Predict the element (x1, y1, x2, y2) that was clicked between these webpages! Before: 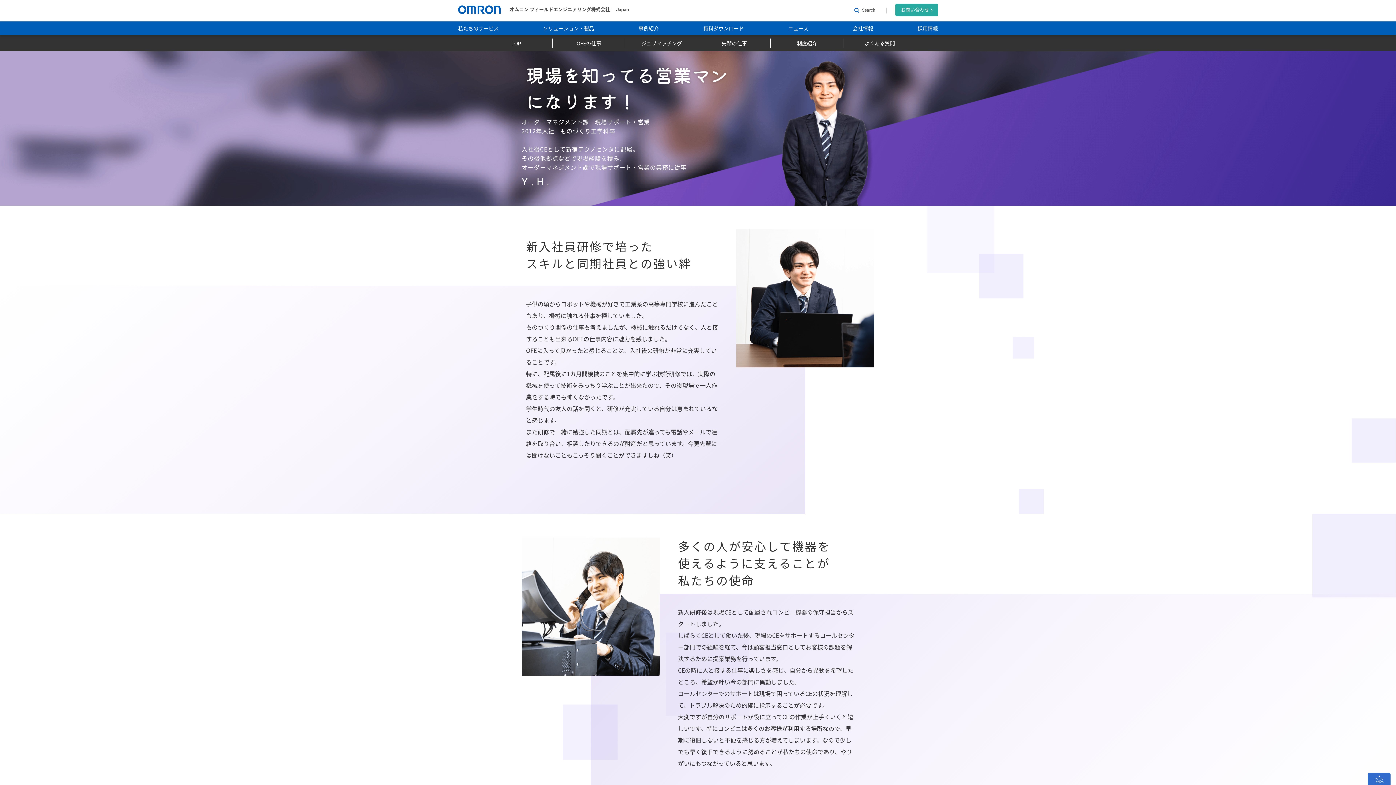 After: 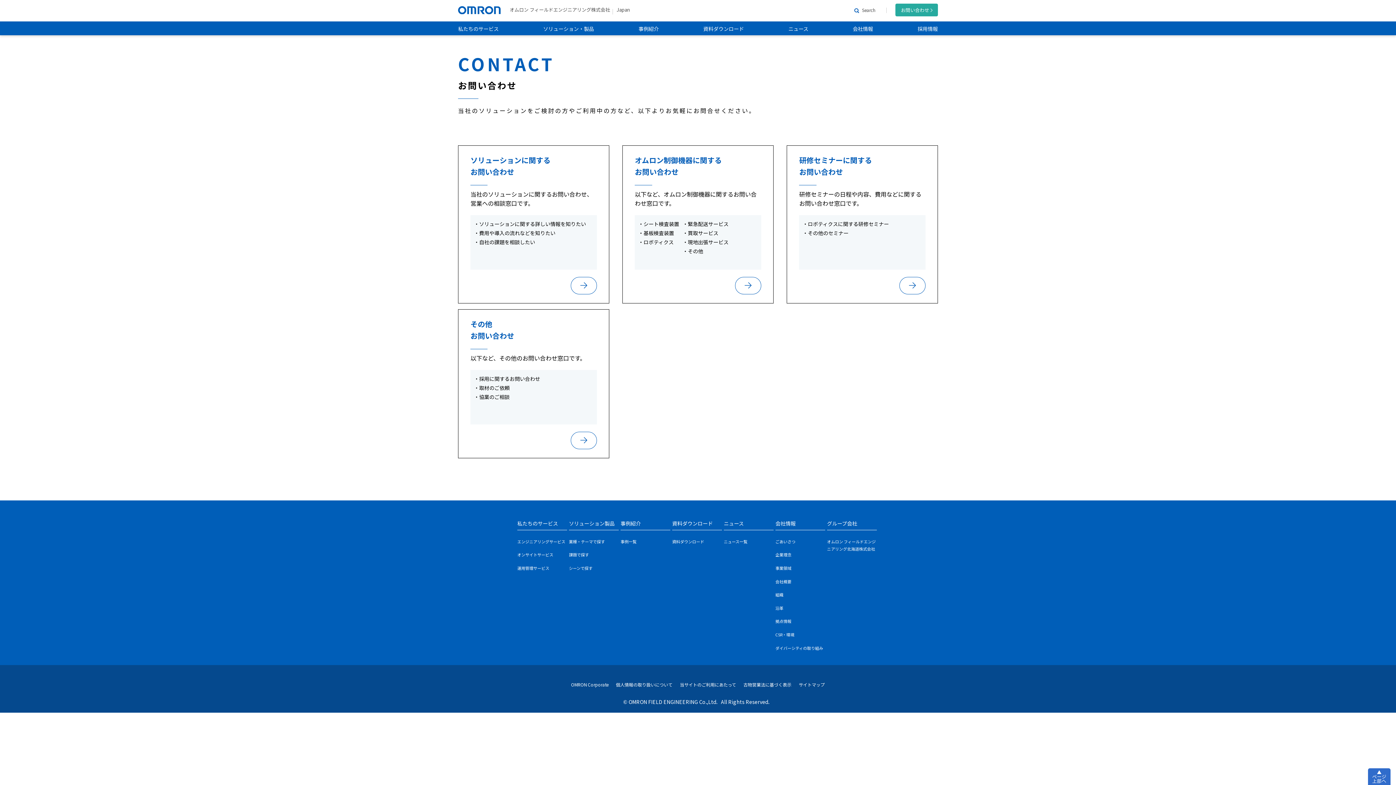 Action: bbox: (901, 7, 929, 12) label: お問い合わせ